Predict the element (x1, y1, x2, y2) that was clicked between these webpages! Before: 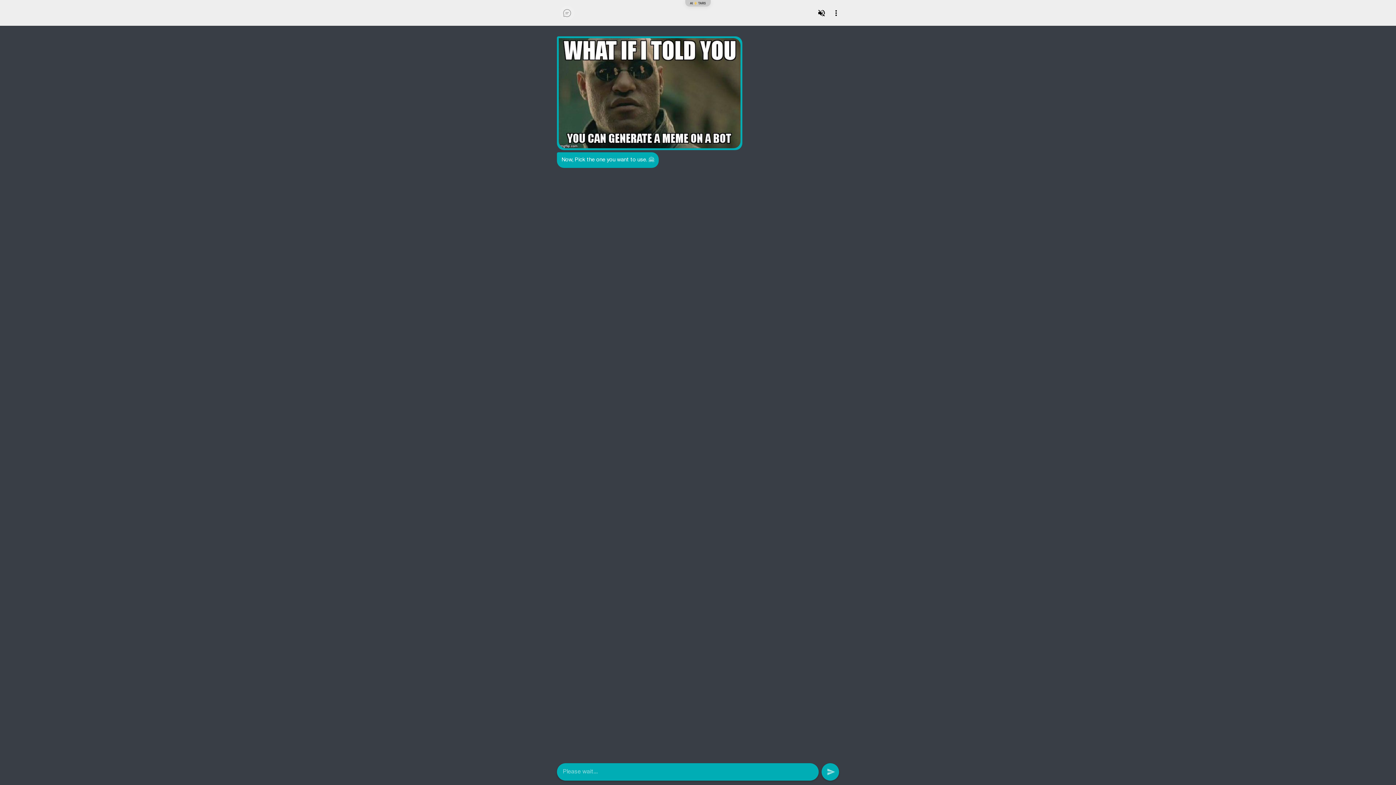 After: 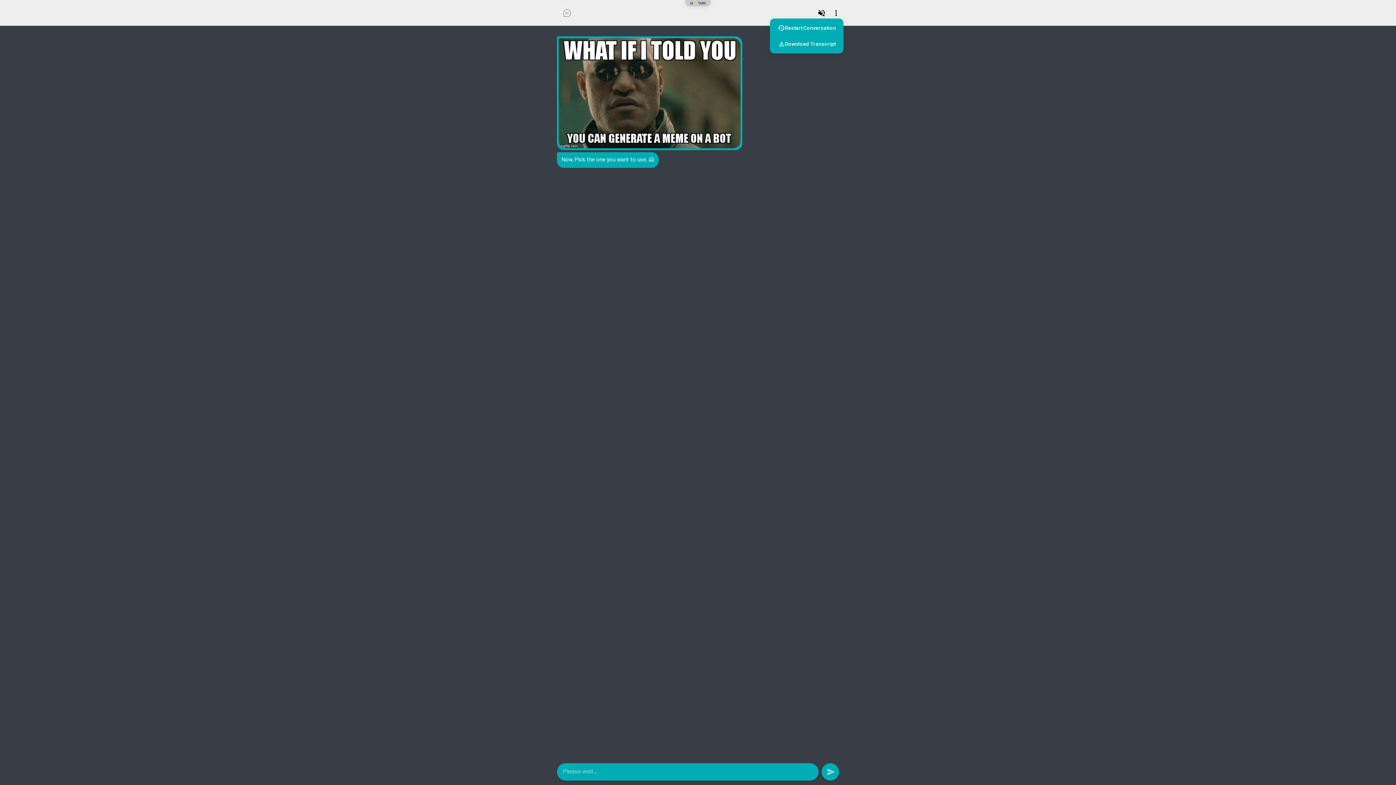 Action: bbox: (829, 5, 843, 20)